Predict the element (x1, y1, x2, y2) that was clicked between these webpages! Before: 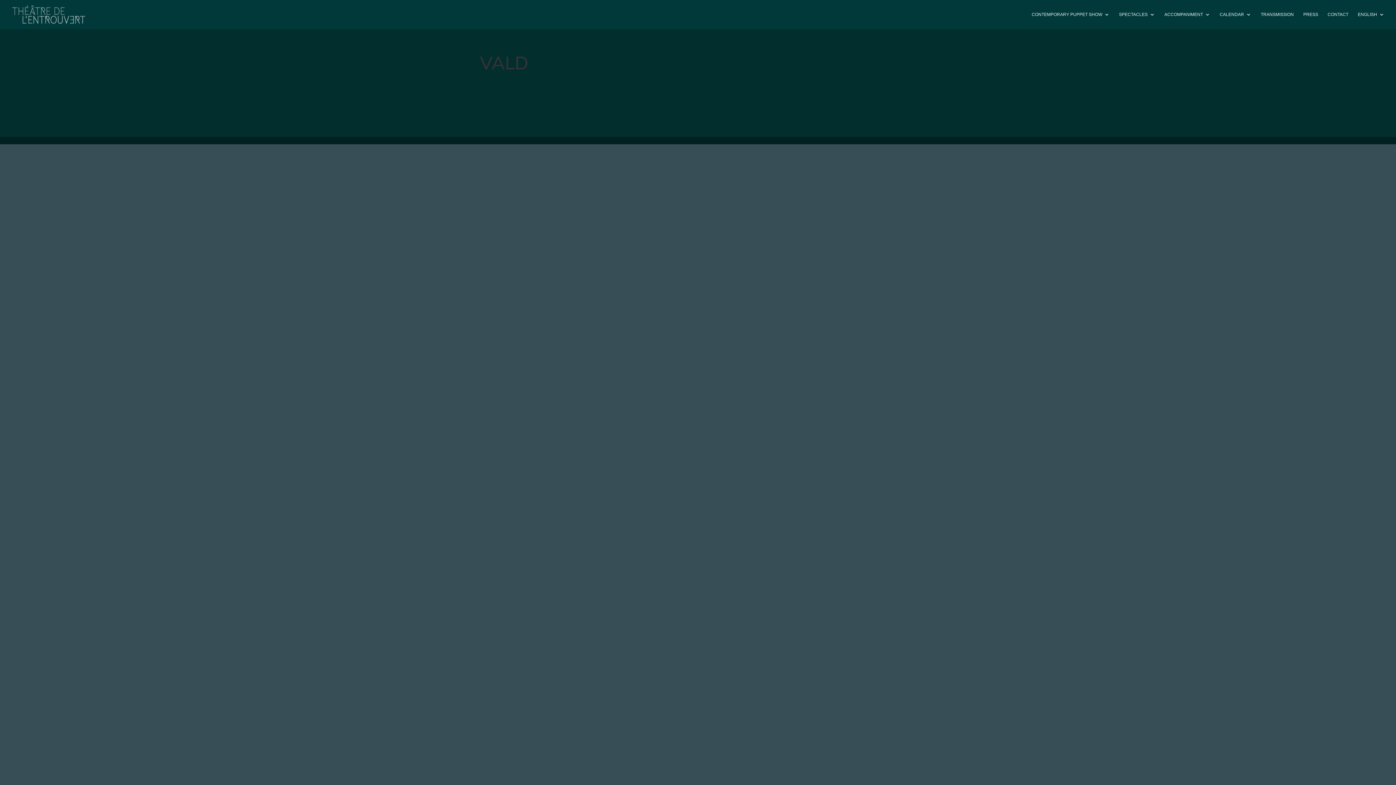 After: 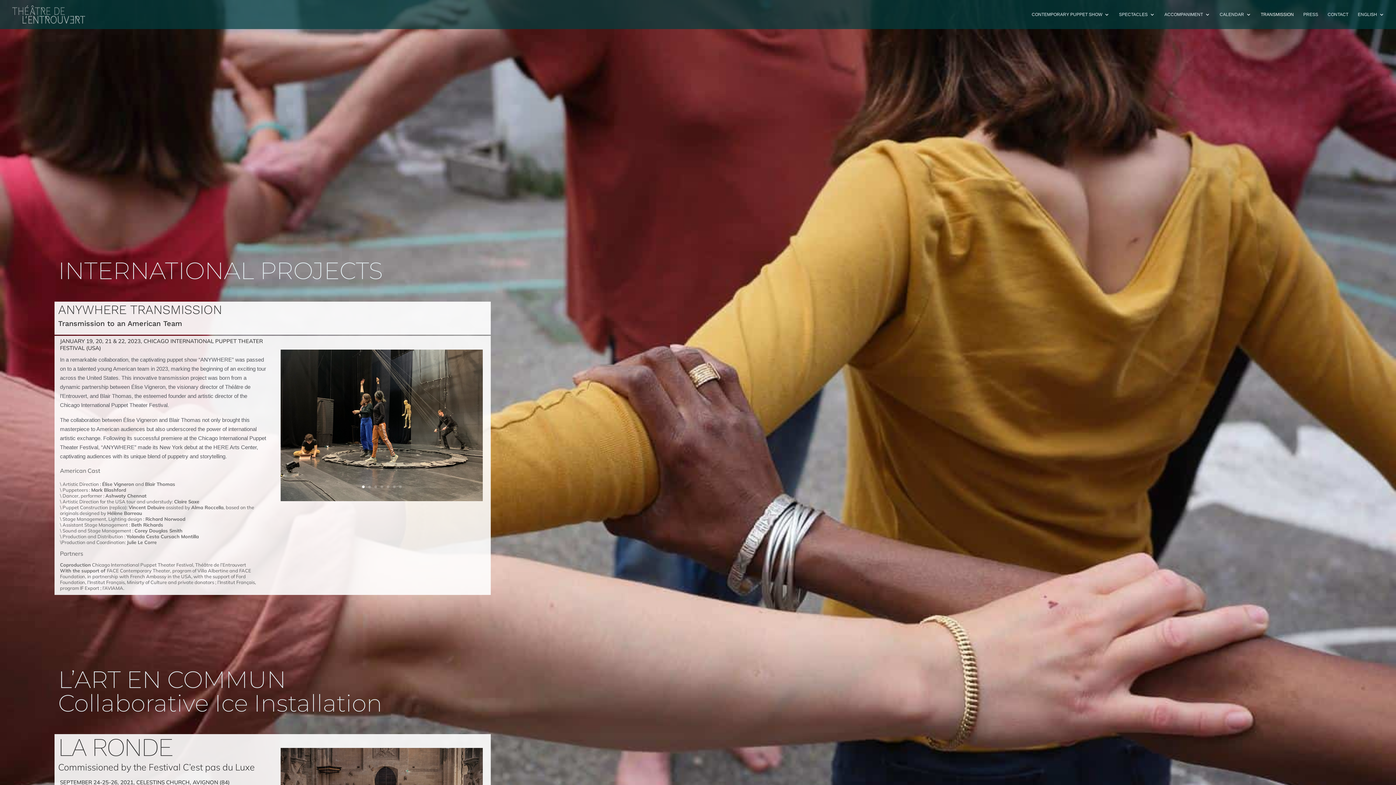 Action: label: TRANSMISSION bbox: (1261, 12, 1294, 29)